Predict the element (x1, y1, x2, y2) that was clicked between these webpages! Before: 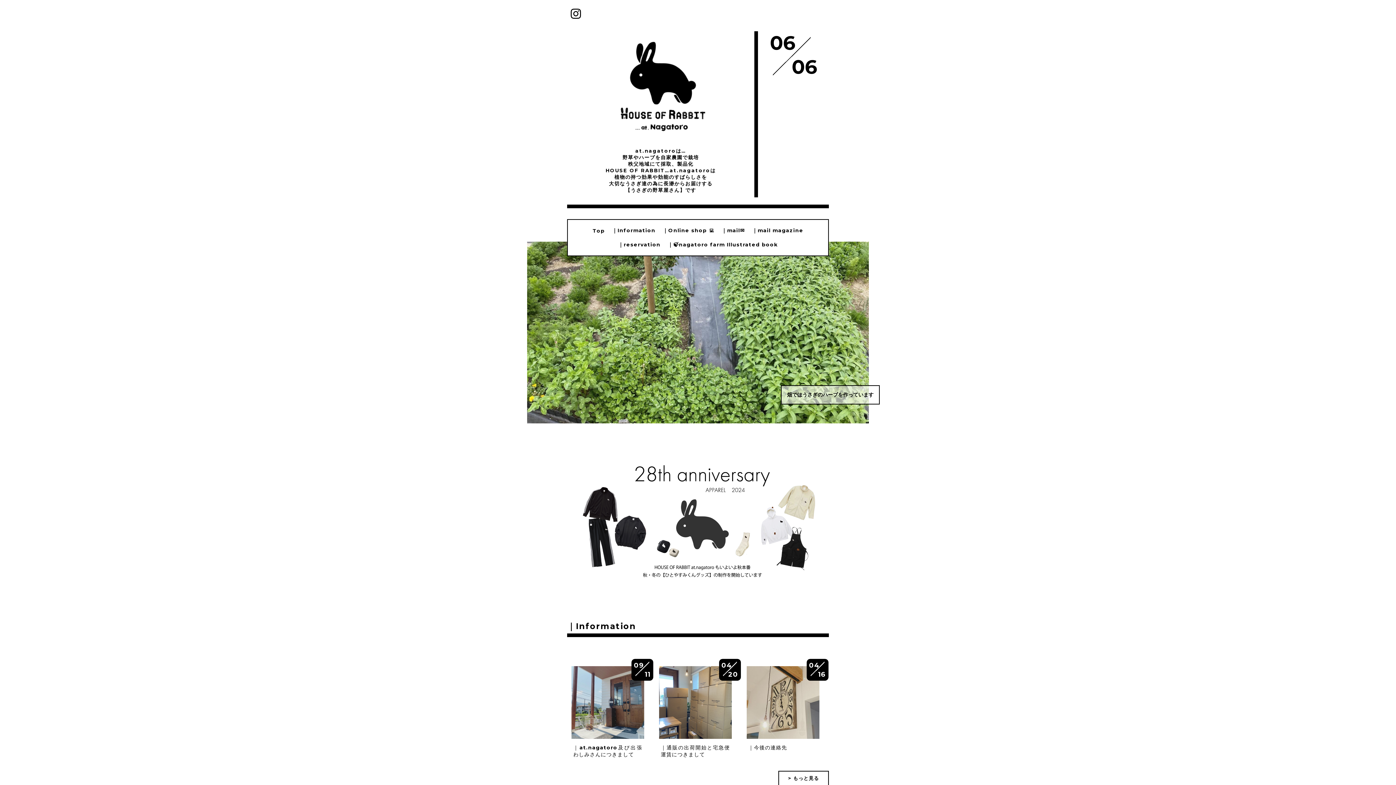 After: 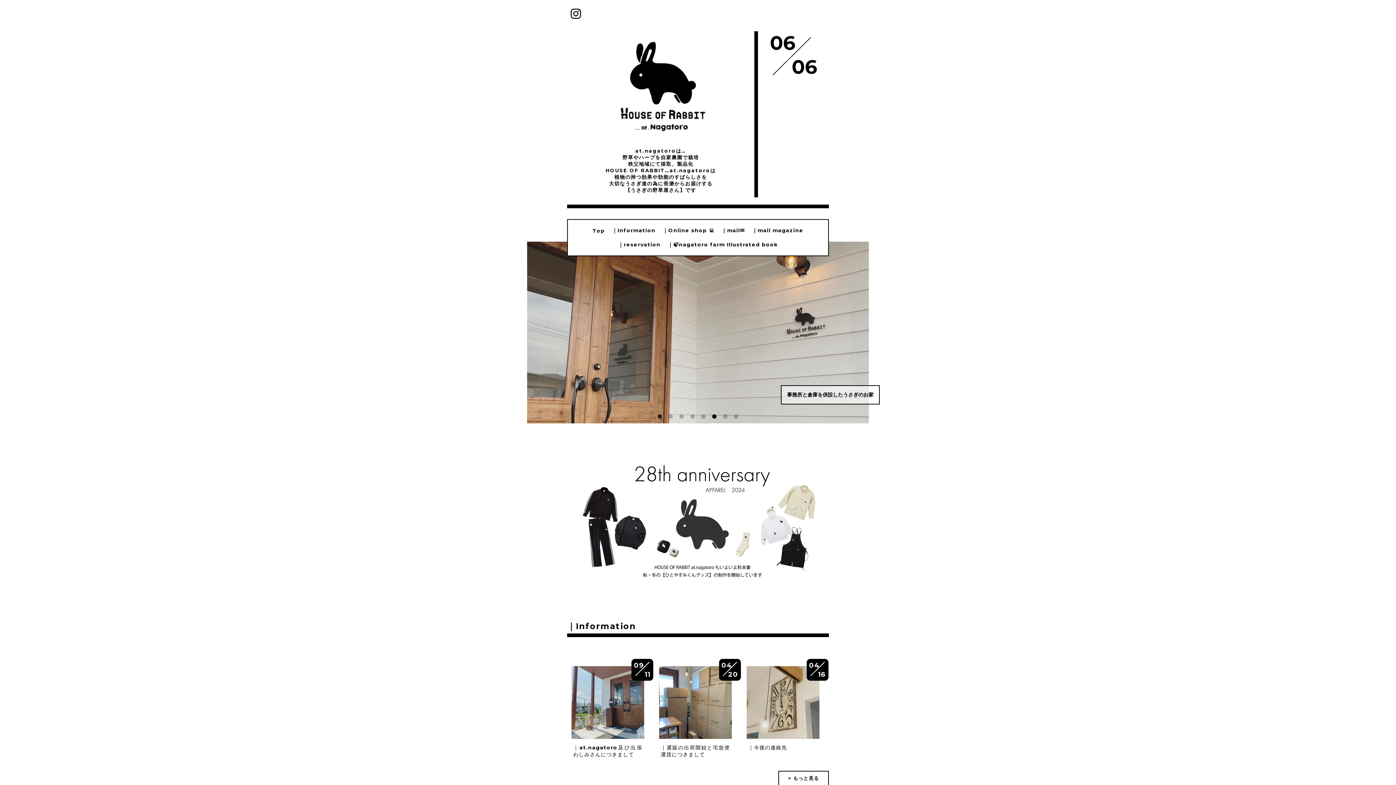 Action: label: 6 bbox: (710, 413, 718, 420)